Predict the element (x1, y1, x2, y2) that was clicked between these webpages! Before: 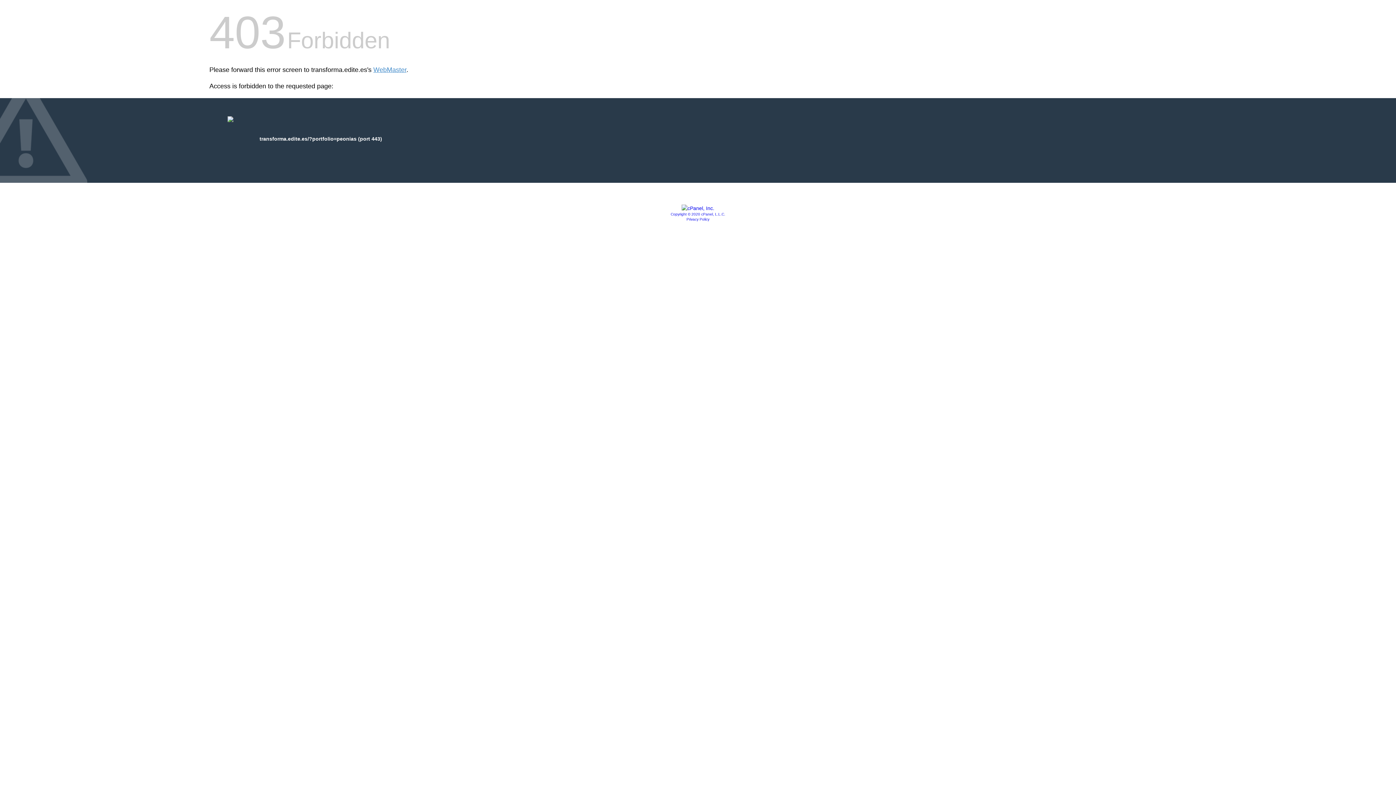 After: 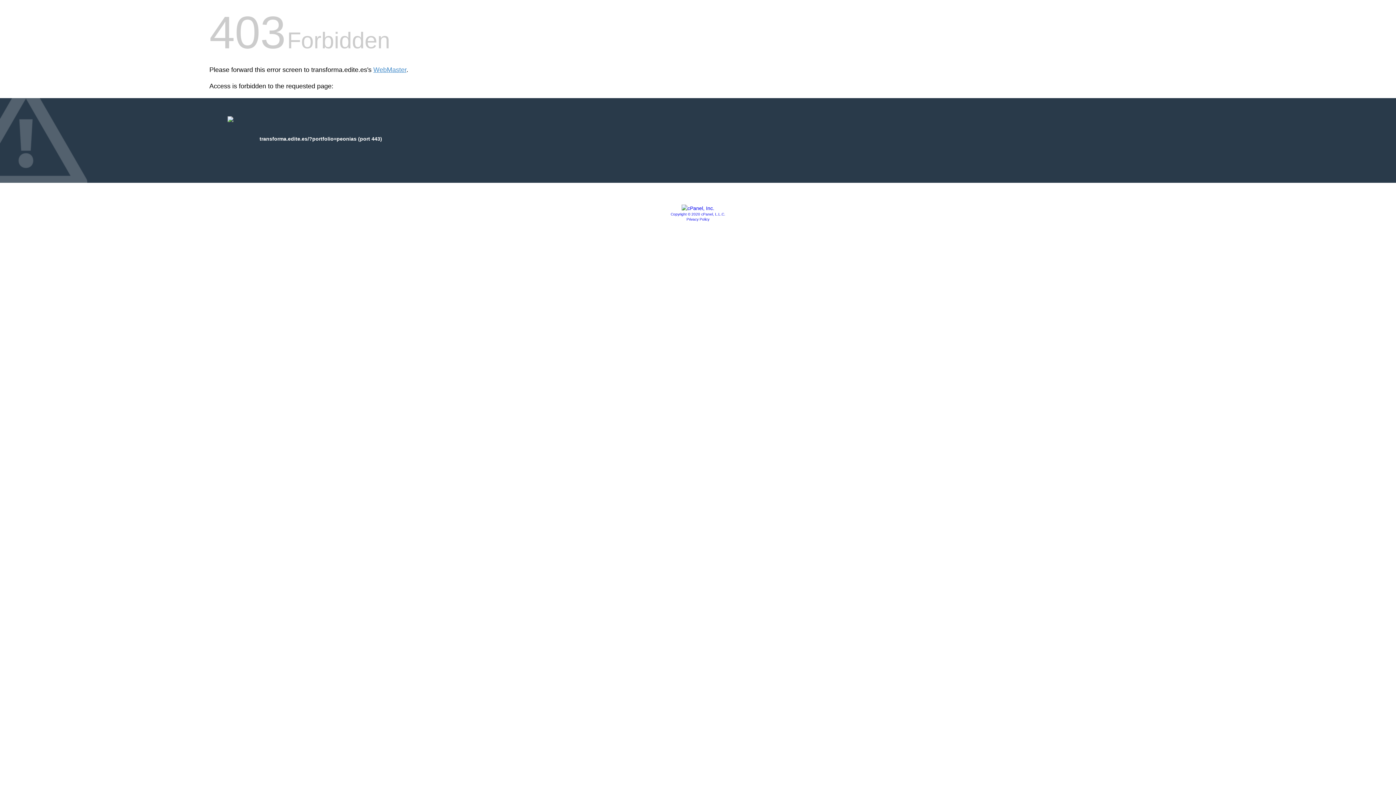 Action: bbox: (681, 205, 714, 211)